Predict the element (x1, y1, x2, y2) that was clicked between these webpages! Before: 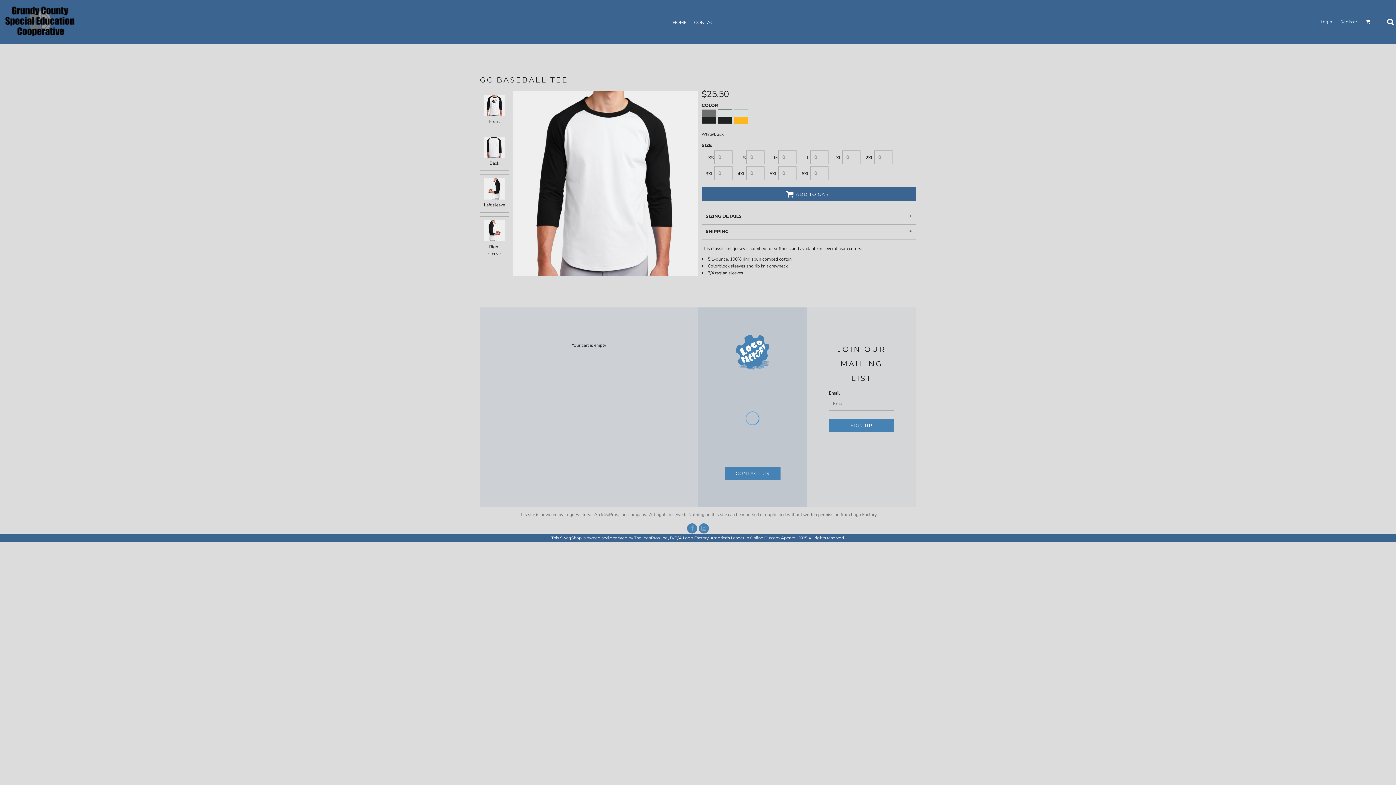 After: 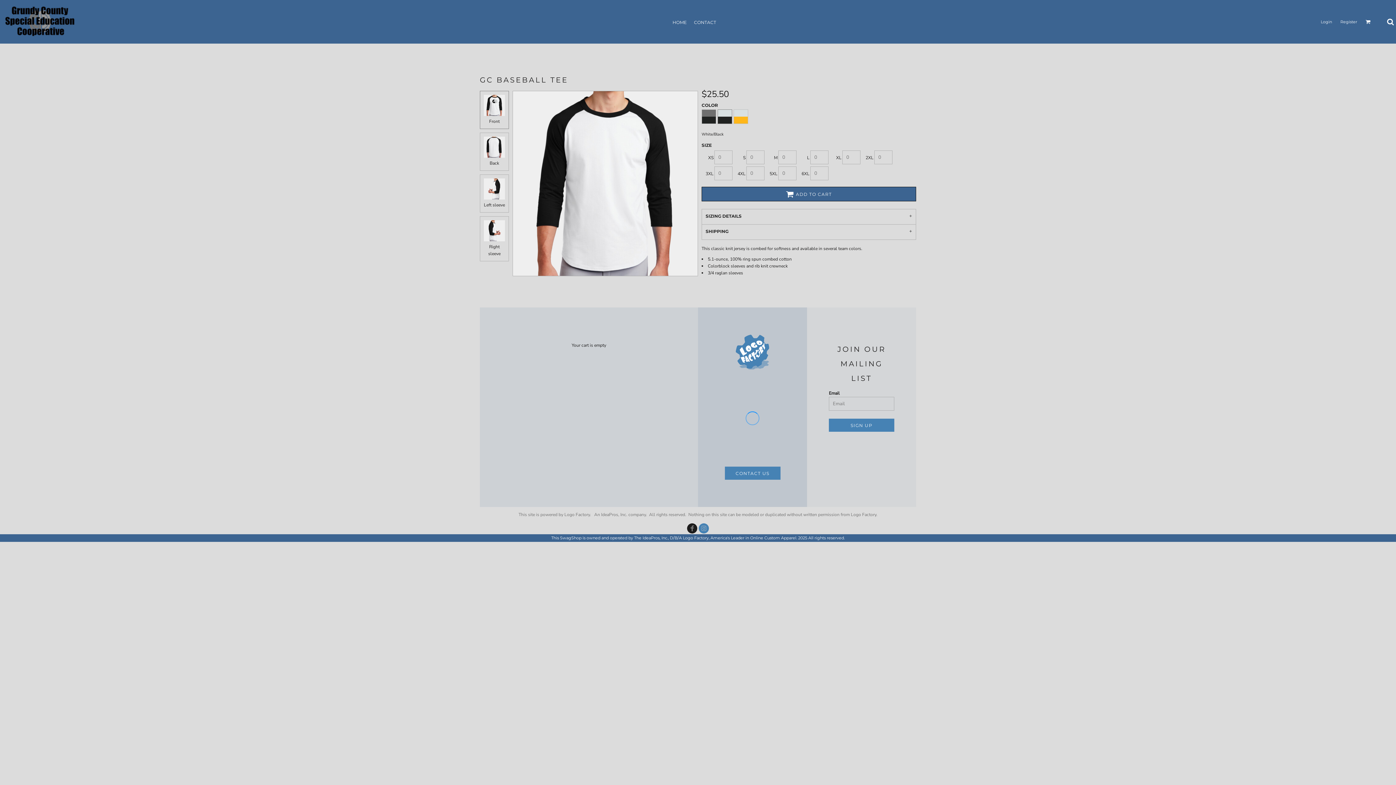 Action: bbox: (687, 523, 697, 533)